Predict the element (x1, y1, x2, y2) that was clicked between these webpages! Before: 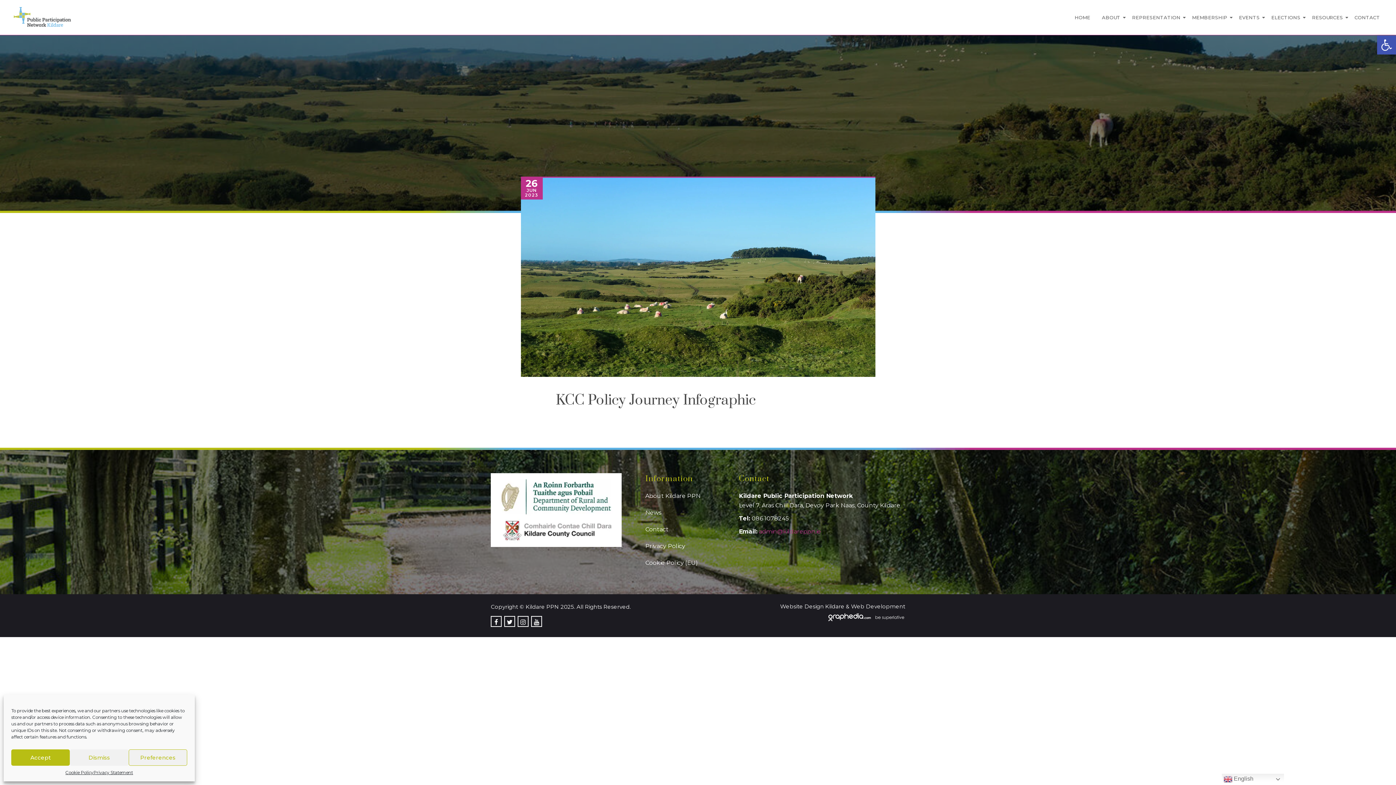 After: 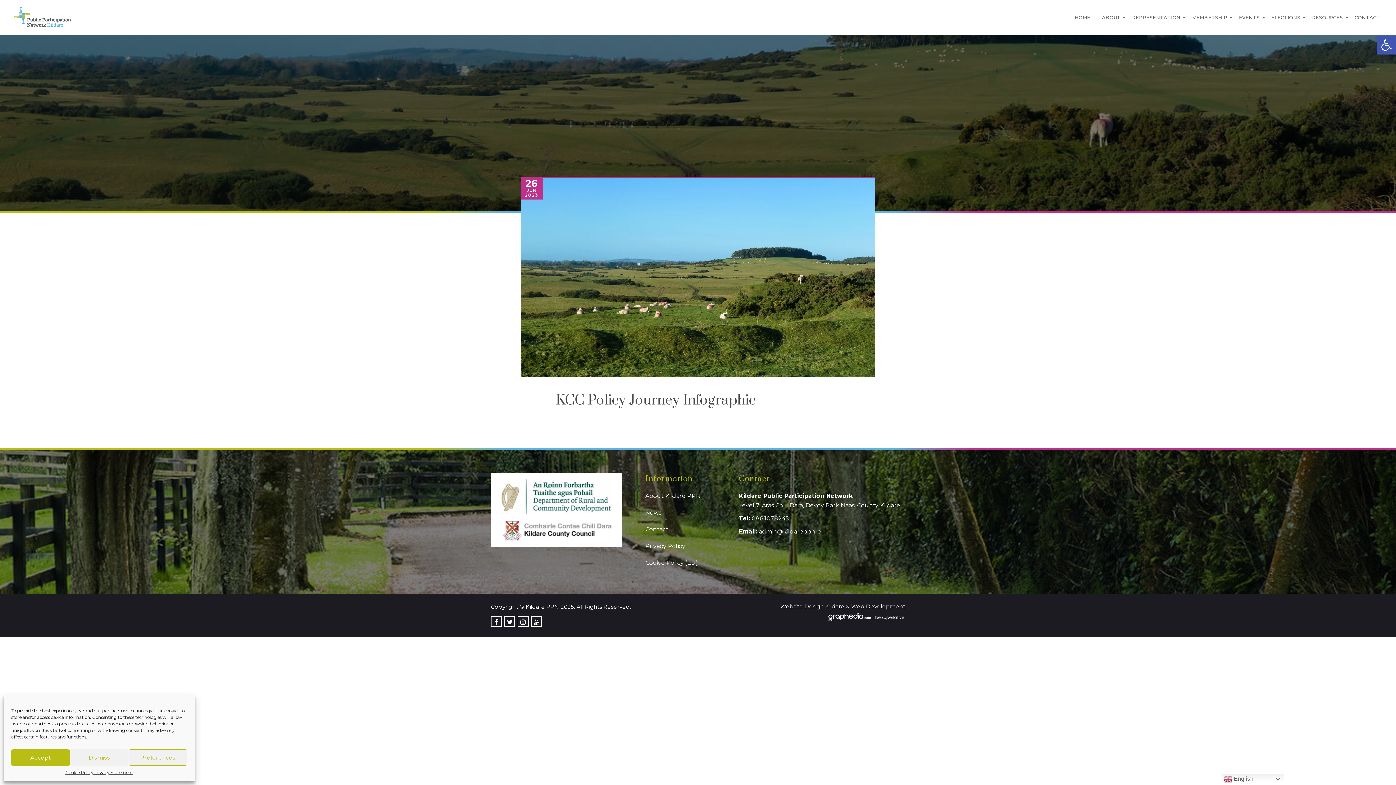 Action: bbox: (759, 528, 821, 535) label: admin@kildareppn.ie